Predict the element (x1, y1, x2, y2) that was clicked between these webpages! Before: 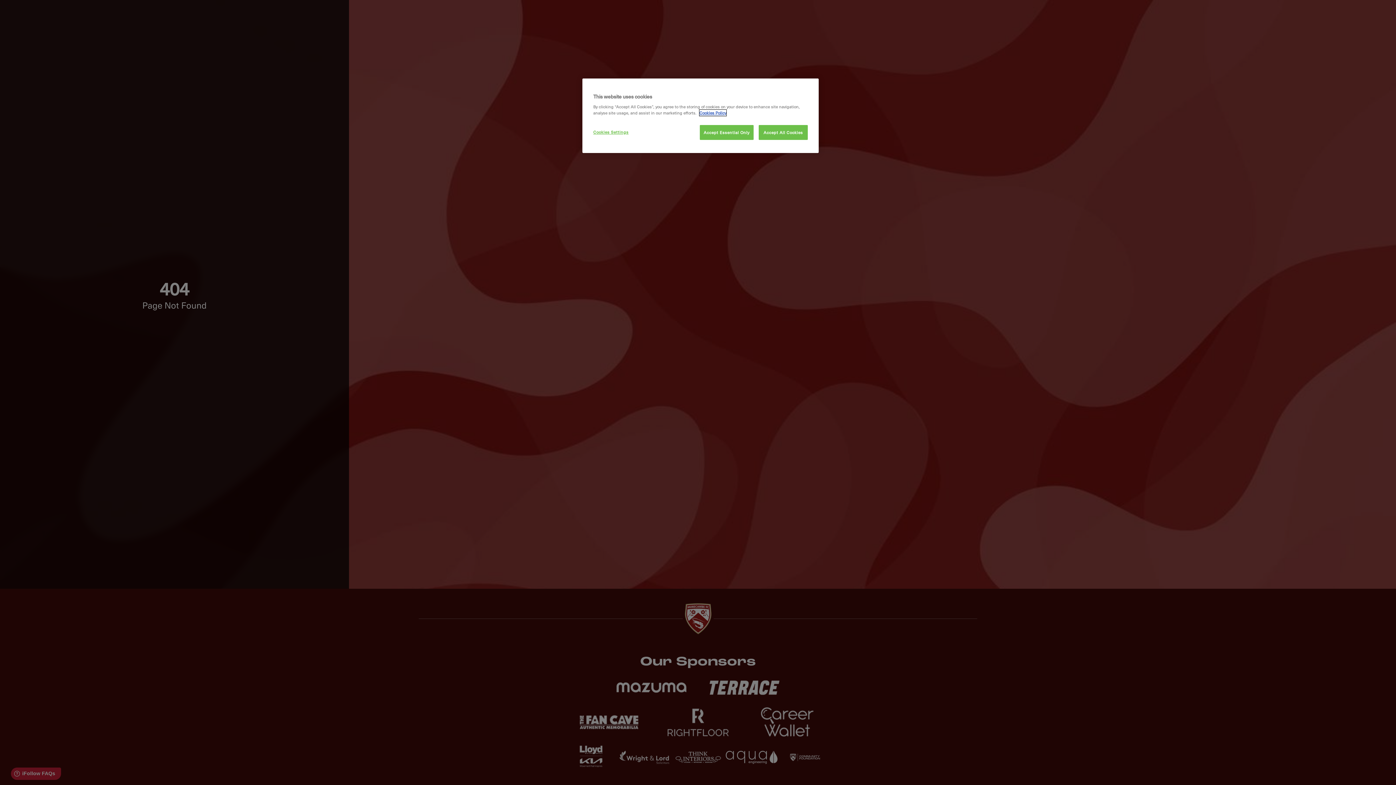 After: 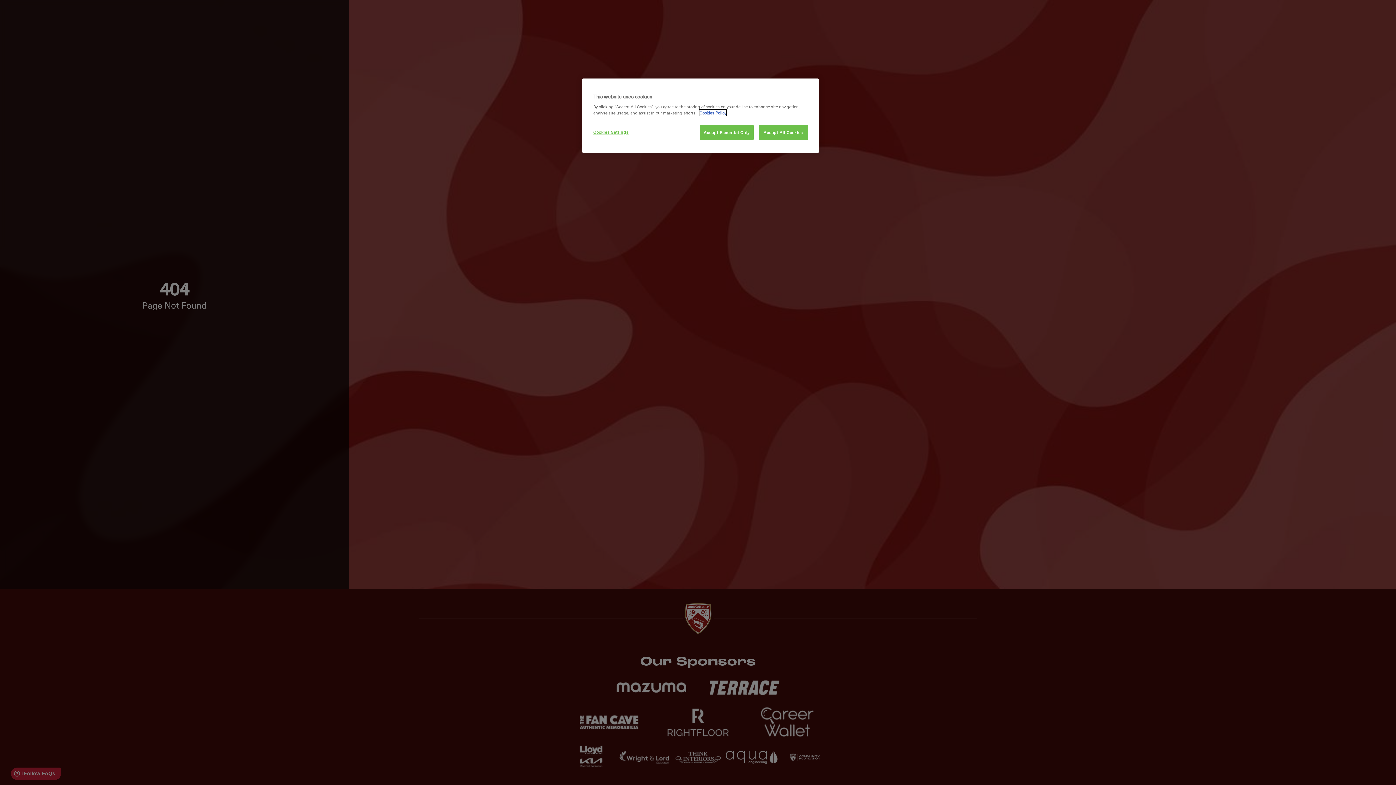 Action: bbox: (699, 109, 726, 116) label: More information about your privacy, opens in a new tab